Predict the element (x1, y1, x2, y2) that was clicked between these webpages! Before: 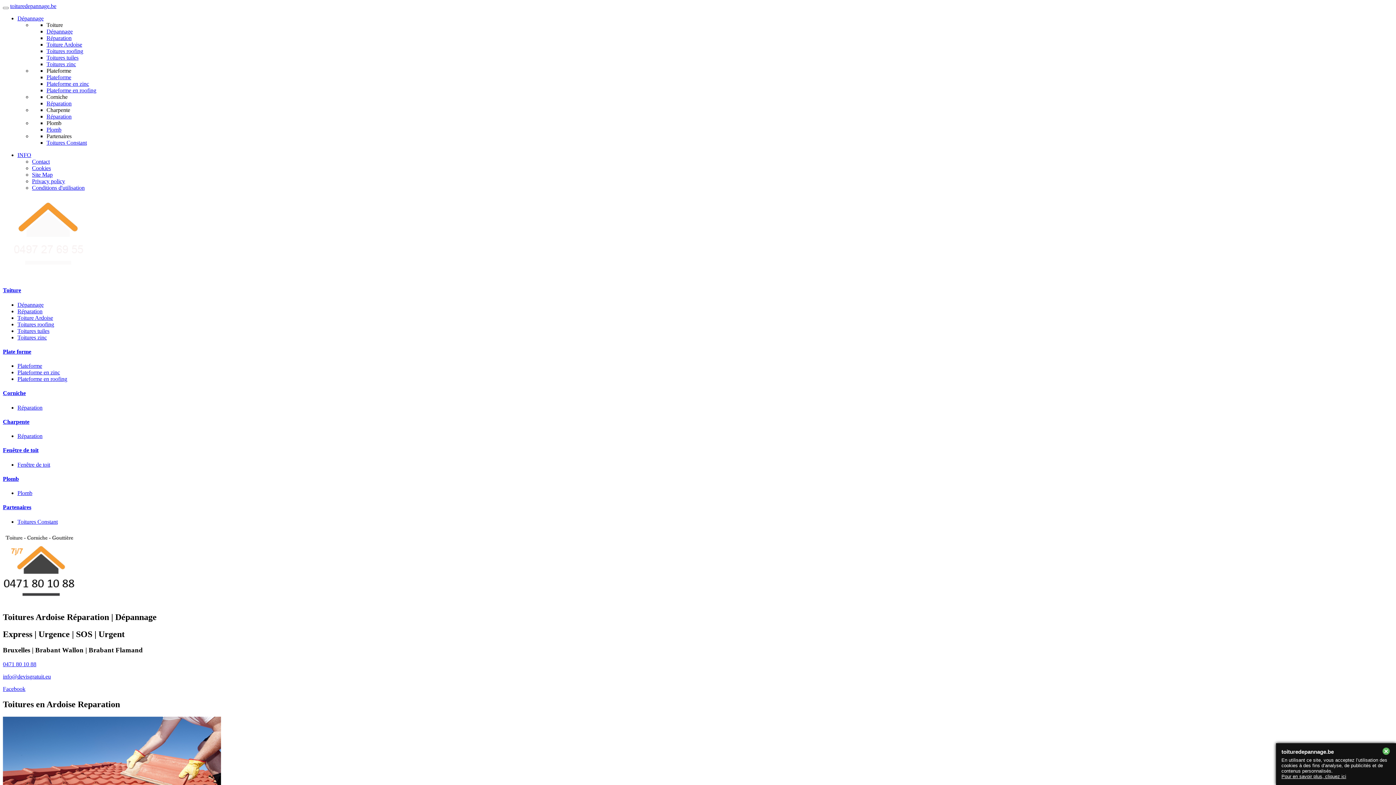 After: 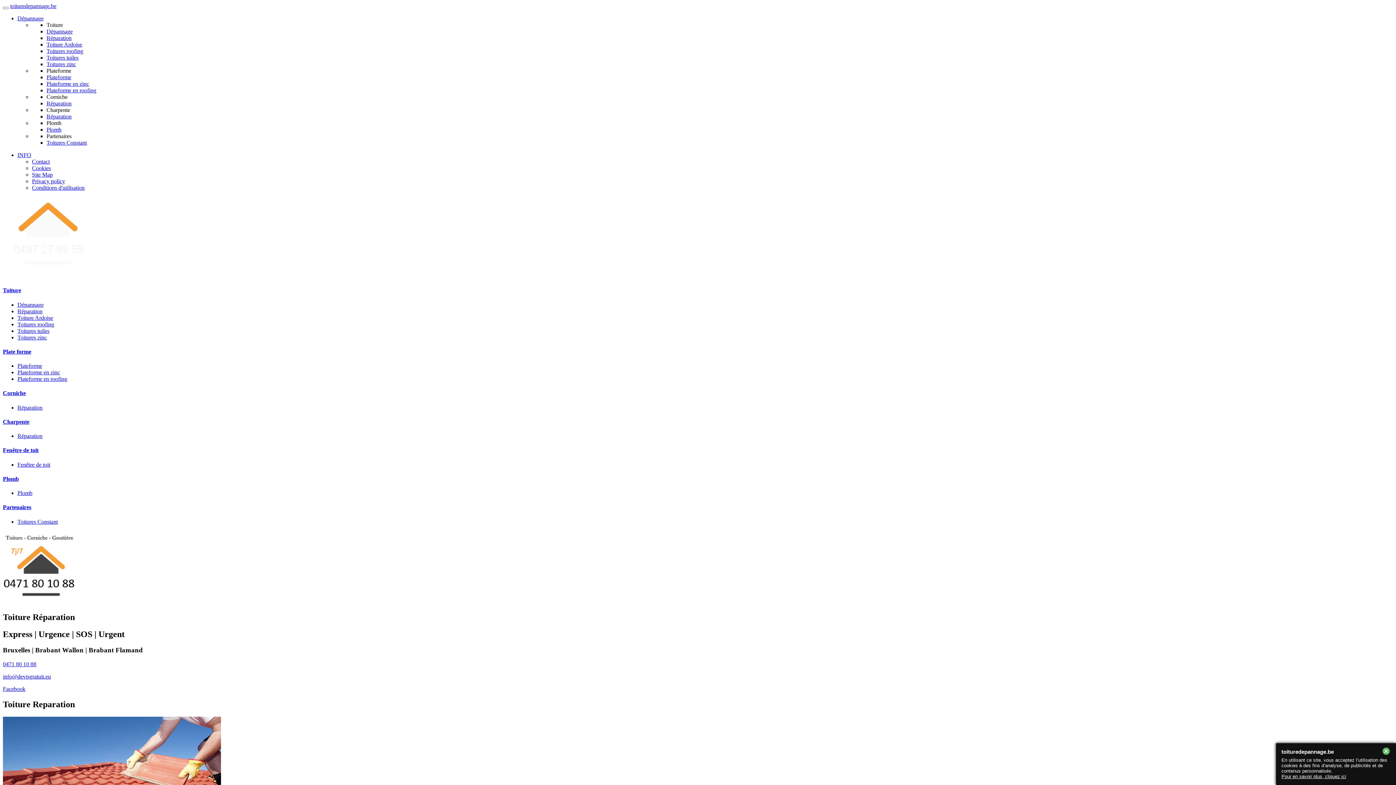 Action: label: Réparation bbox: (46, 34, 71, 41)